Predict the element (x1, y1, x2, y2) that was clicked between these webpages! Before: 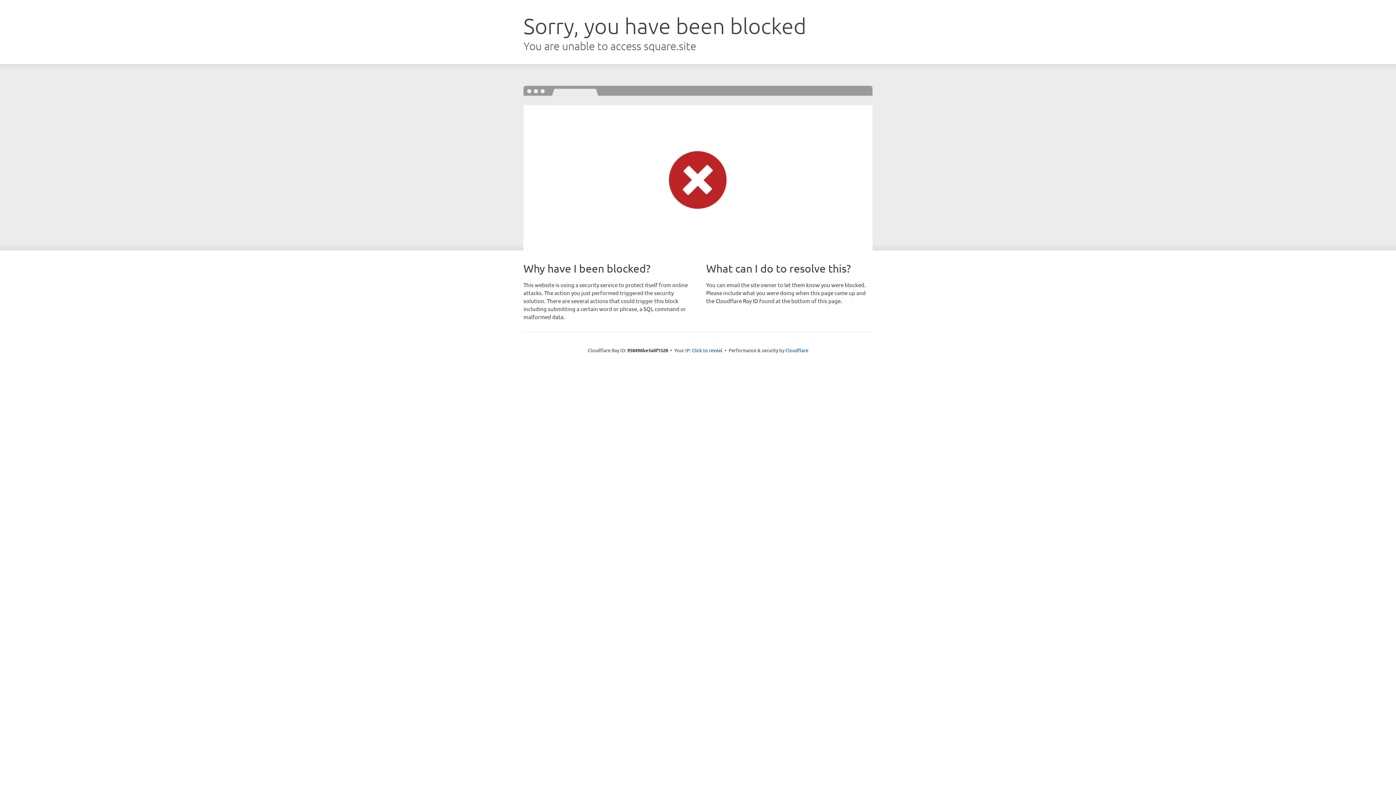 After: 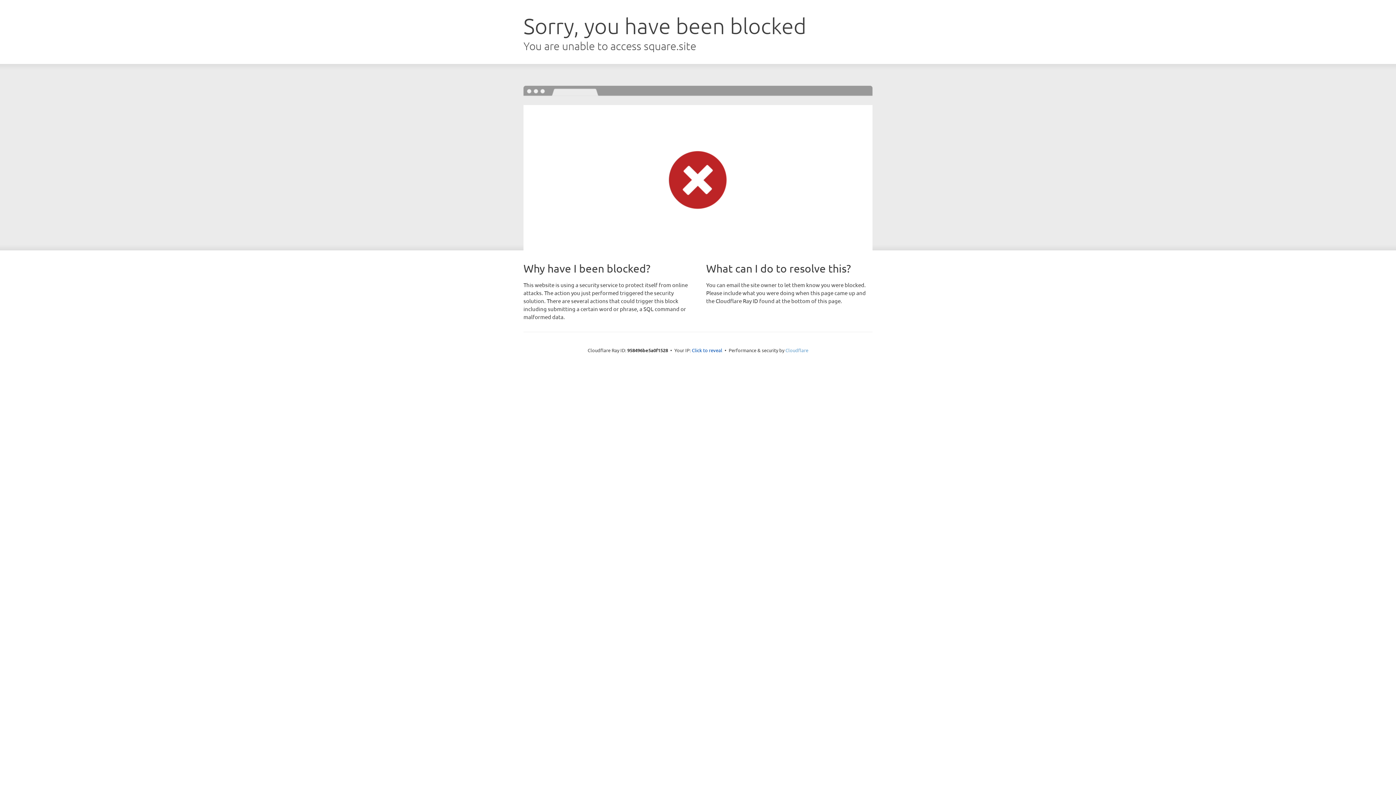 Action: label: Cloudflare bbox: (785, 347, 808, 353)